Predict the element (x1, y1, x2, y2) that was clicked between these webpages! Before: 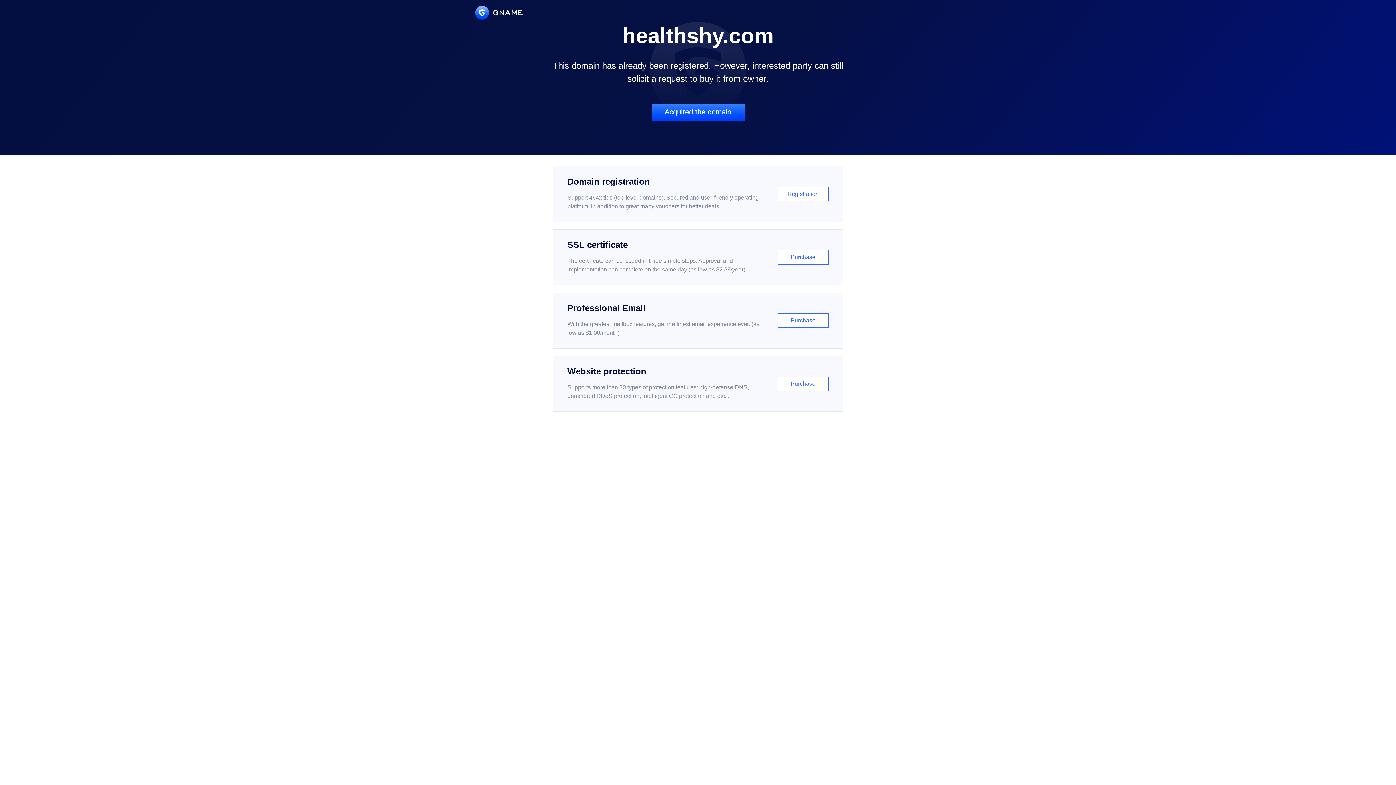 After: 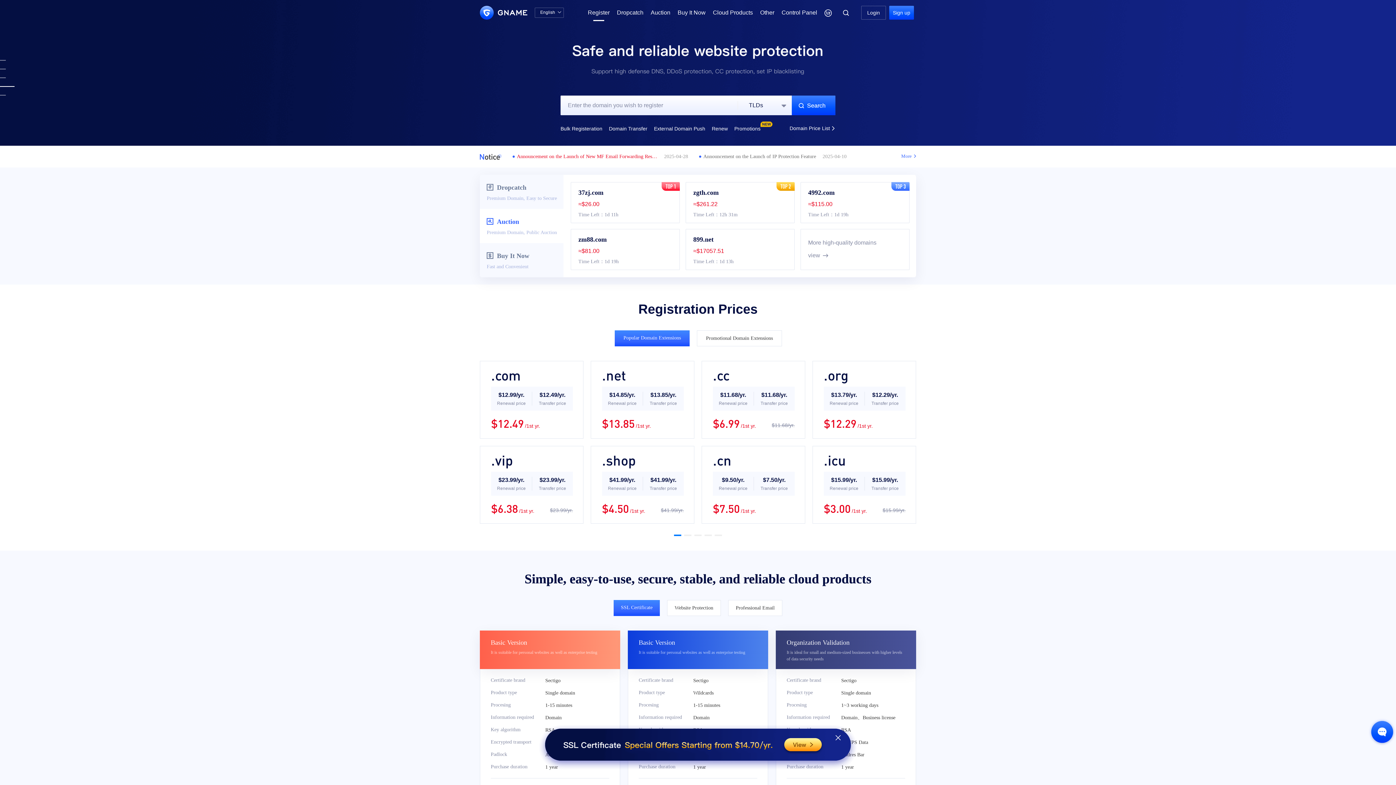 Action: label: Domain registration

Support 464x tlds (top-level domains). Secured and user-friendly operating platform, in addition to great many vouchers for better deals.

Registration bbox: (552, 166, 843, 222)